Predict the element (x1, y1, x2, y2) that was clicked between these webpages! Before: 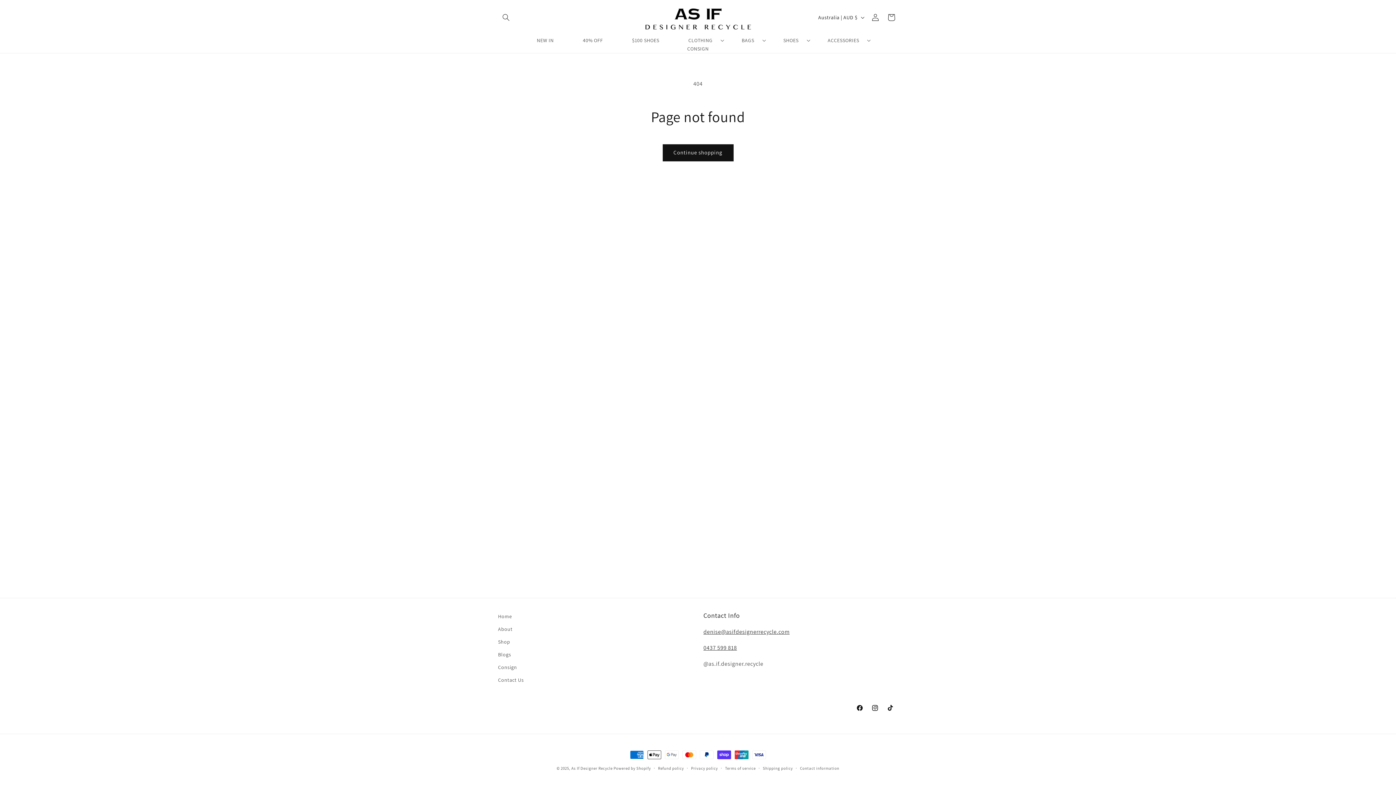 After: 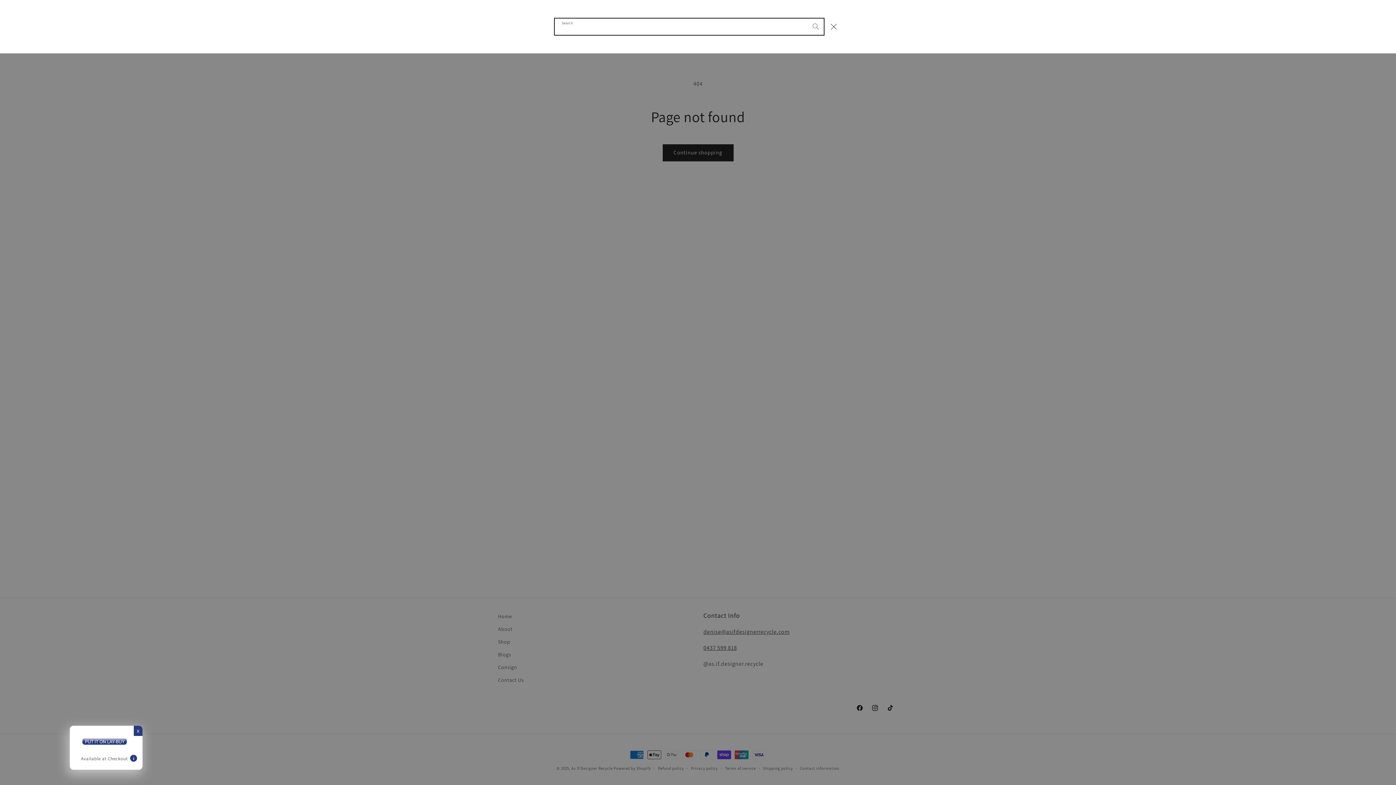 Action: label: Search bbox: (498, 9, 514, 25)